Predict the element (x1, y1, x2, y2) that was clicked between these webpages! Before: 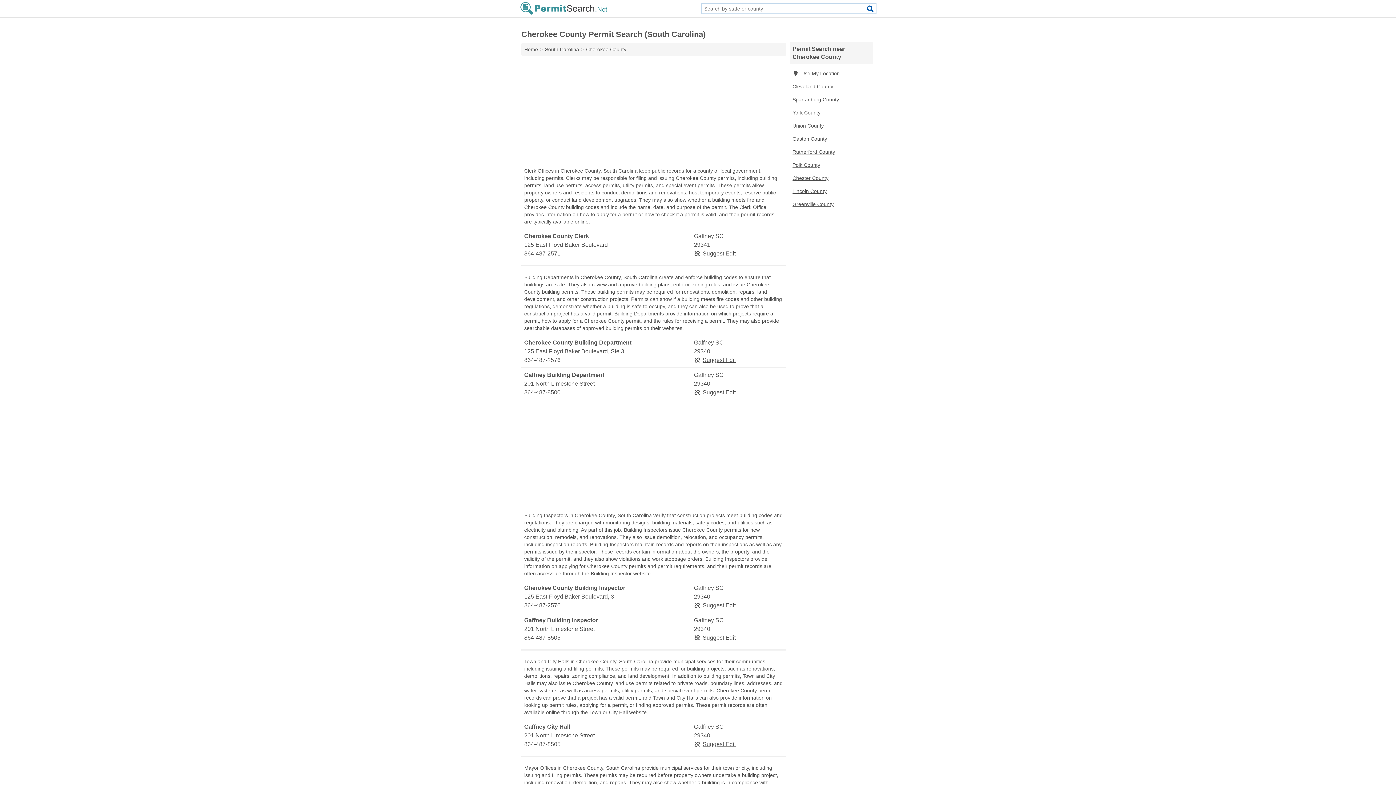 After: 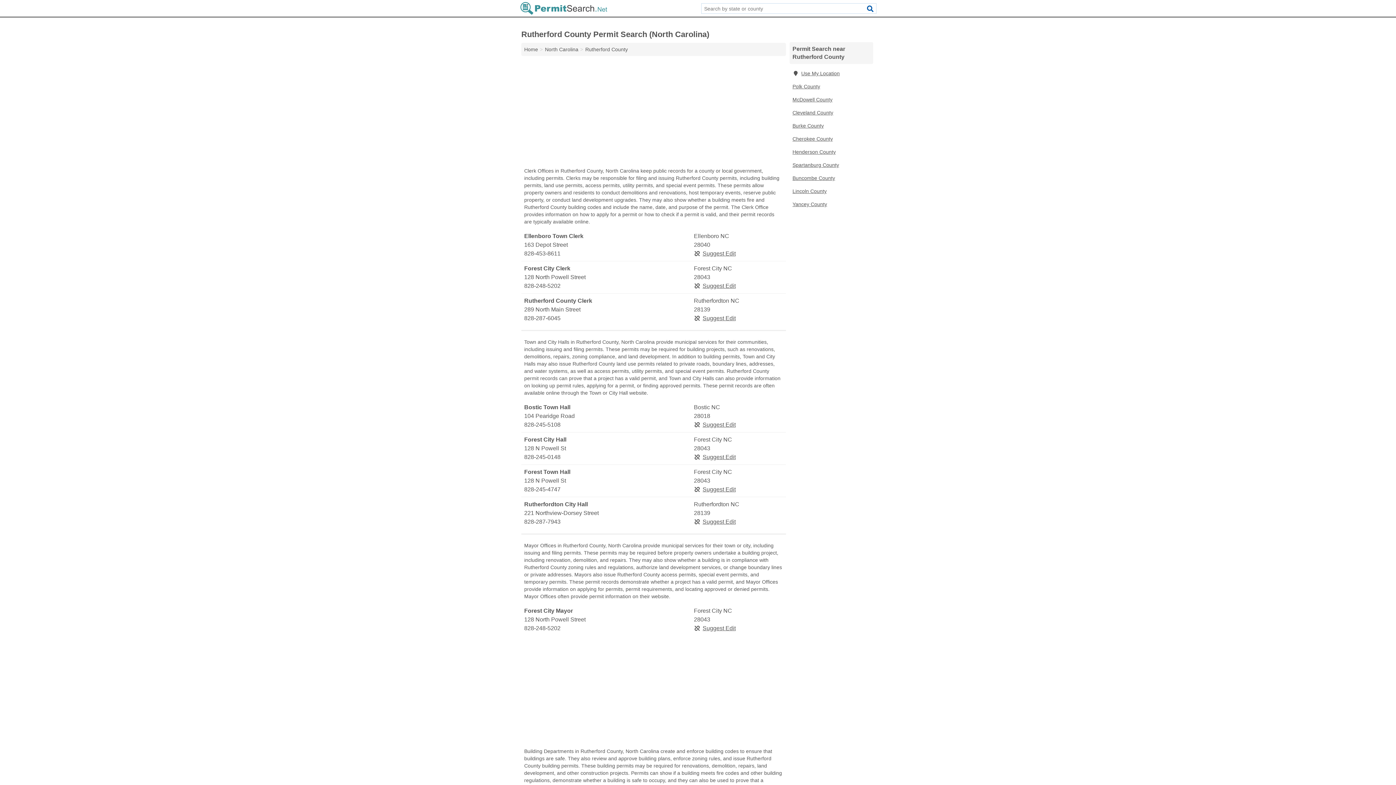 Action: bbox: (789, 145, 873, 158) label: Rutherford County